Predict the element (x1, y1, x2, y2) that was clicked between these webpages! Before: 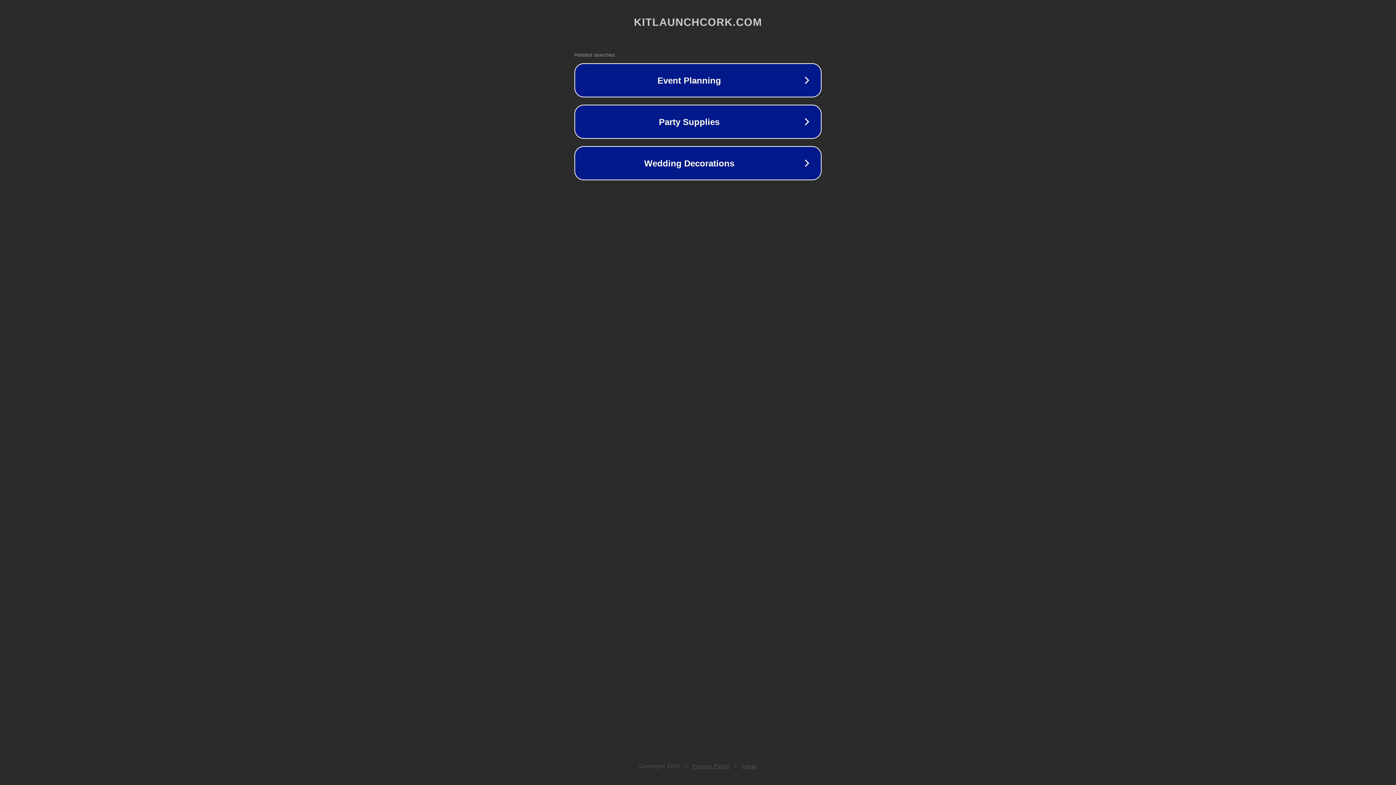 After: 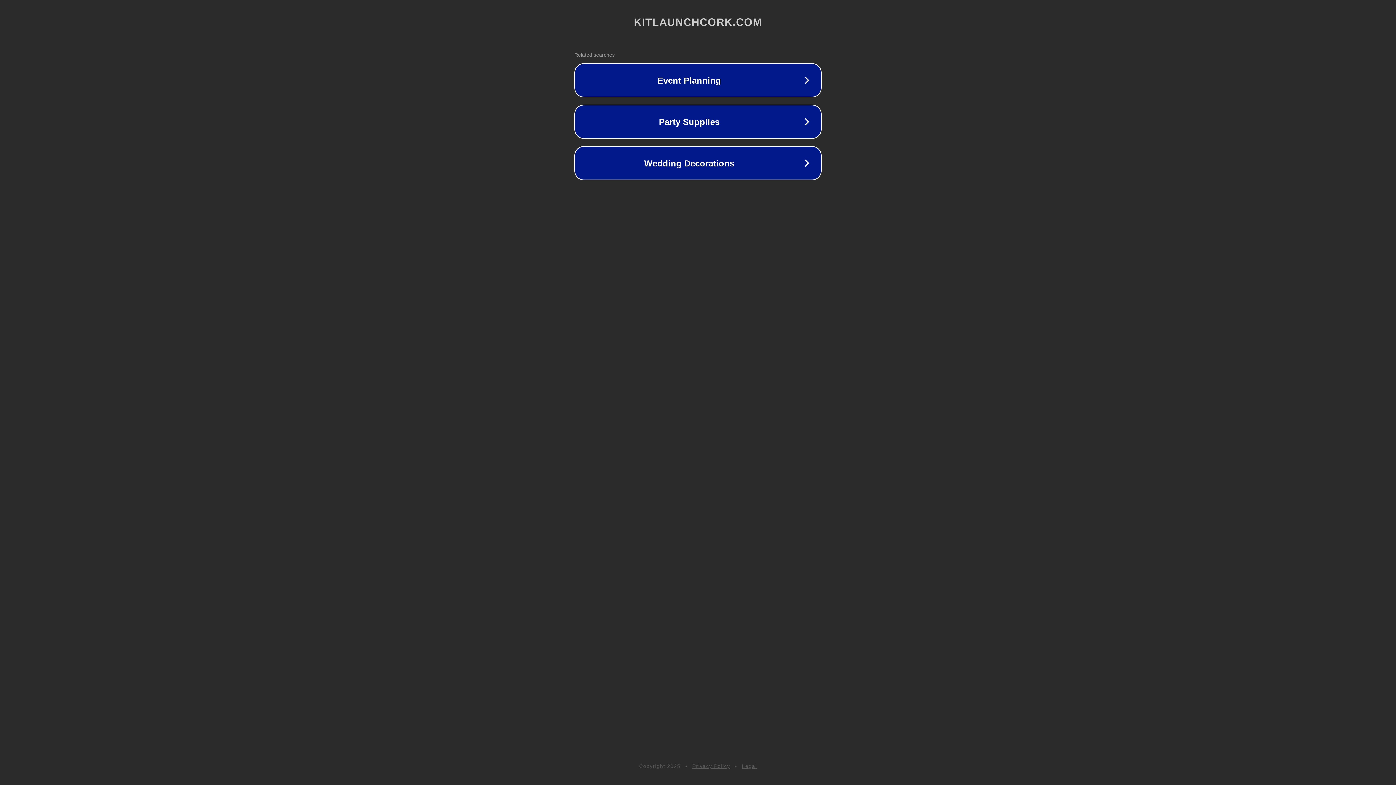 Action: bbox: (692, 763, 730, 769) label: Privacy Policy